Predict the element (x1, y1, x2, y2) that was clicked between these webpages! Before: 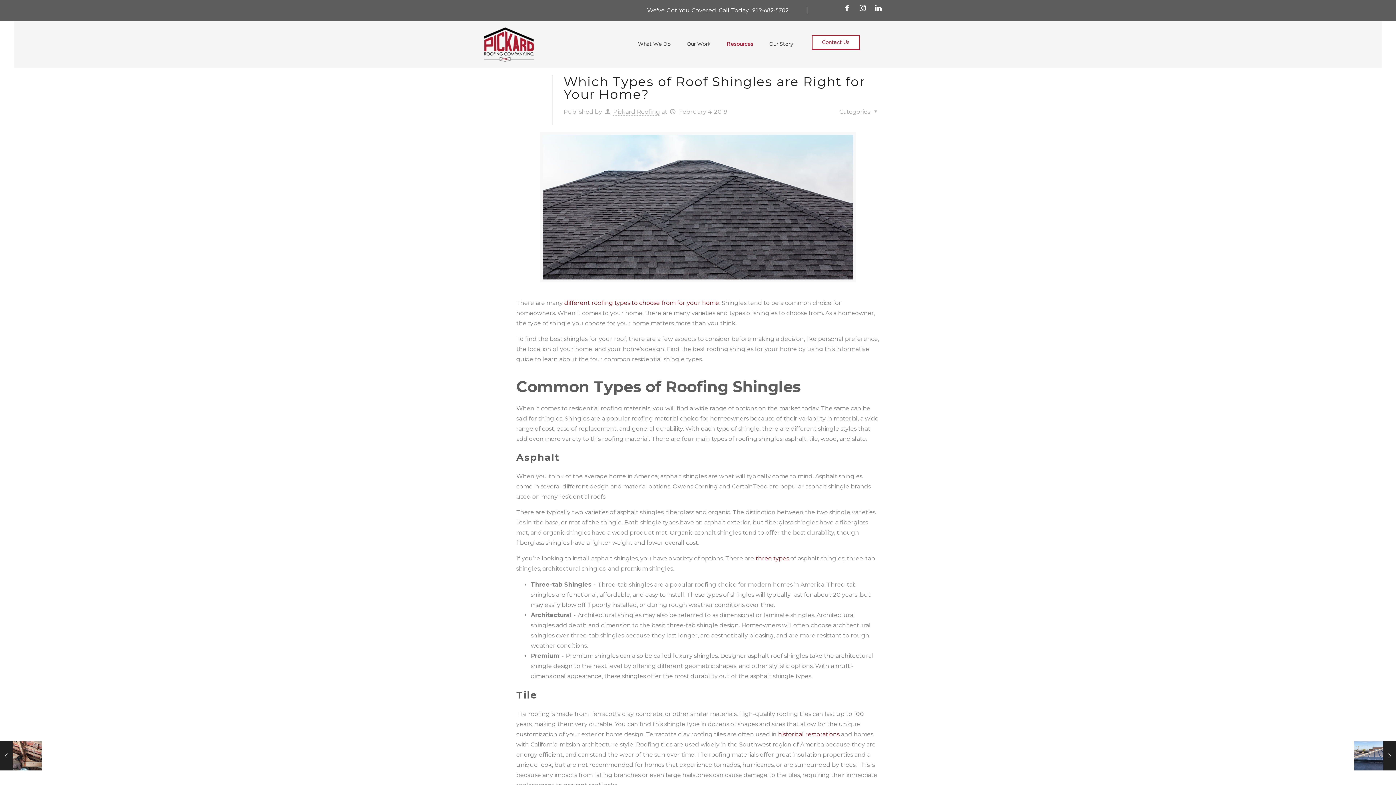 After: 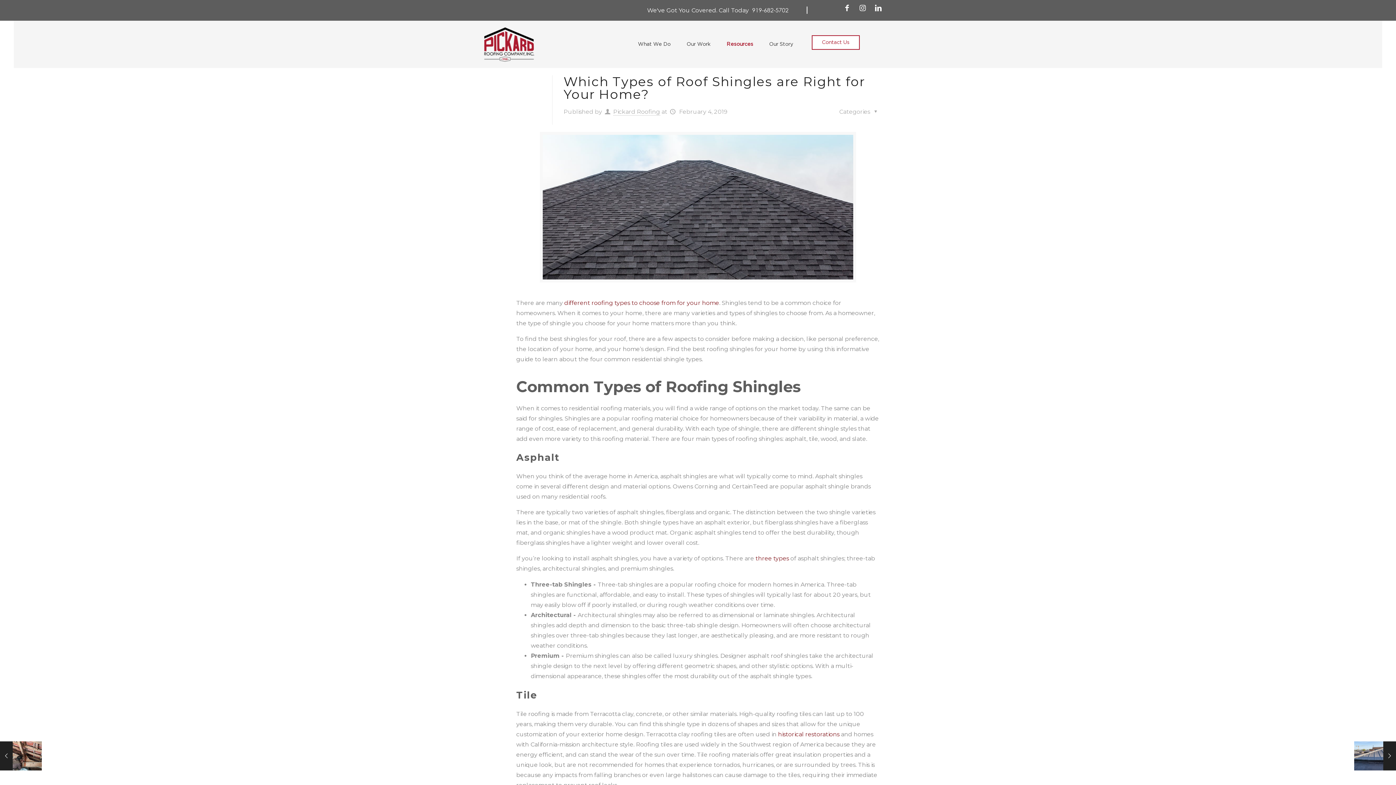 Action: bbox: (857, 5, 868, 12)